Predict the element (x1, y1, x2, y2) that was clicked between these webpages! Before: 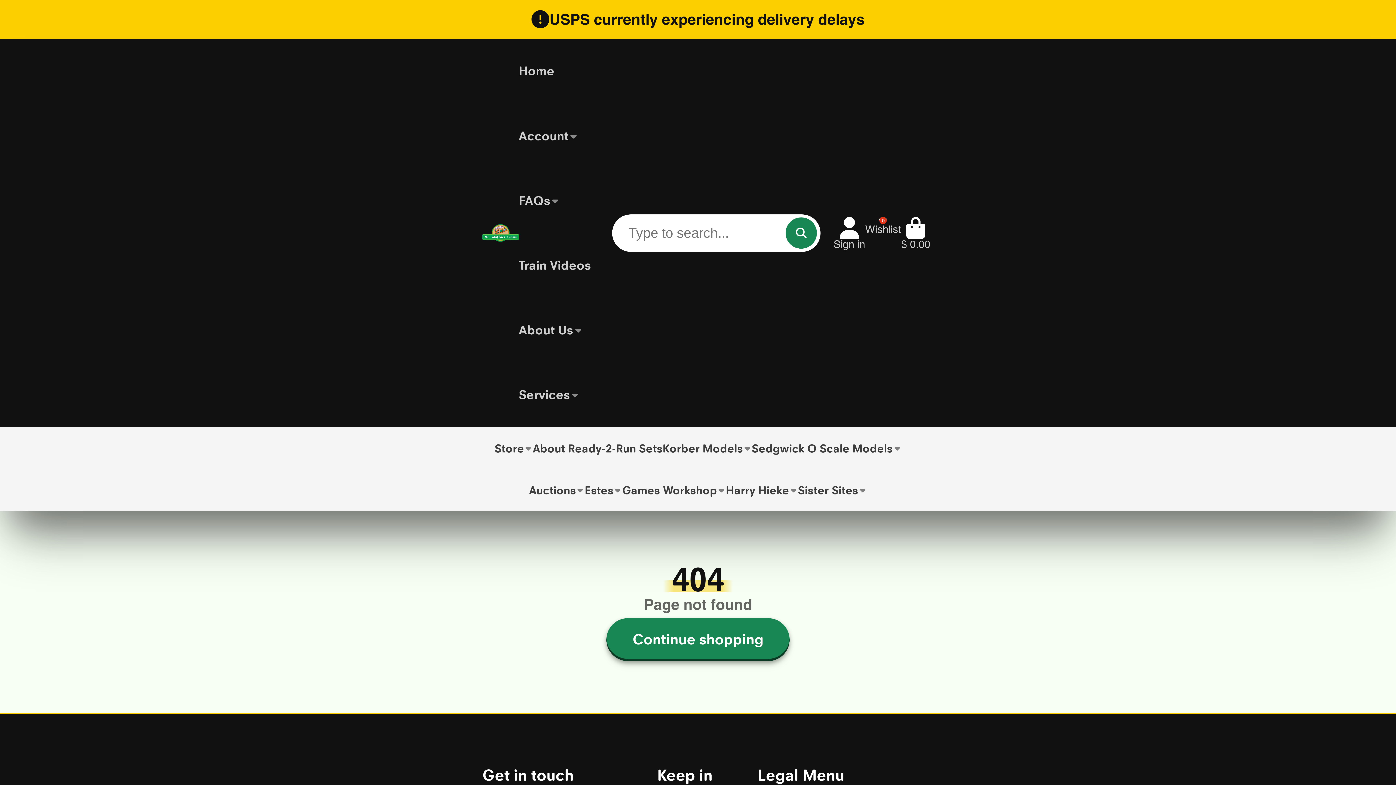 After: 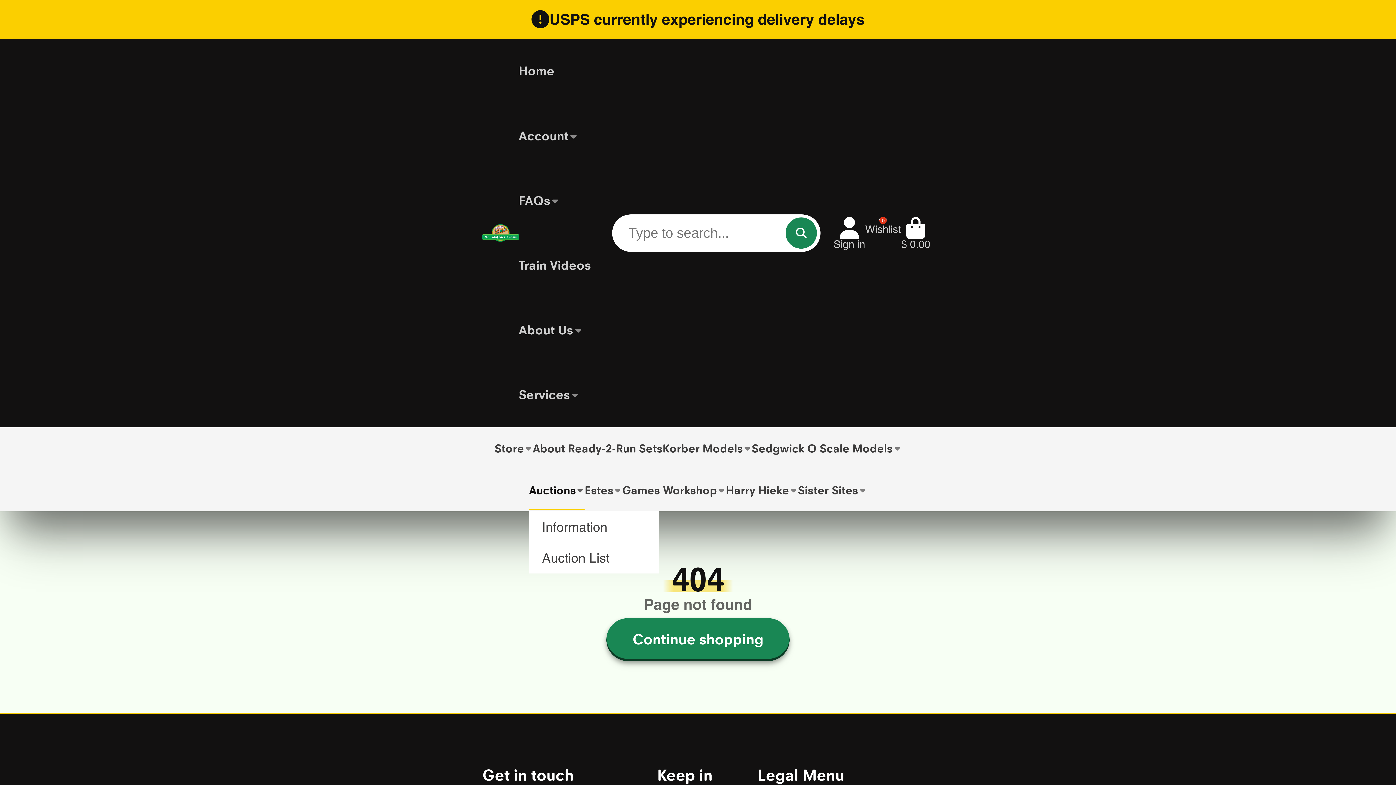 Action: label: Auctions bbox: (529, 469, 584, 511)